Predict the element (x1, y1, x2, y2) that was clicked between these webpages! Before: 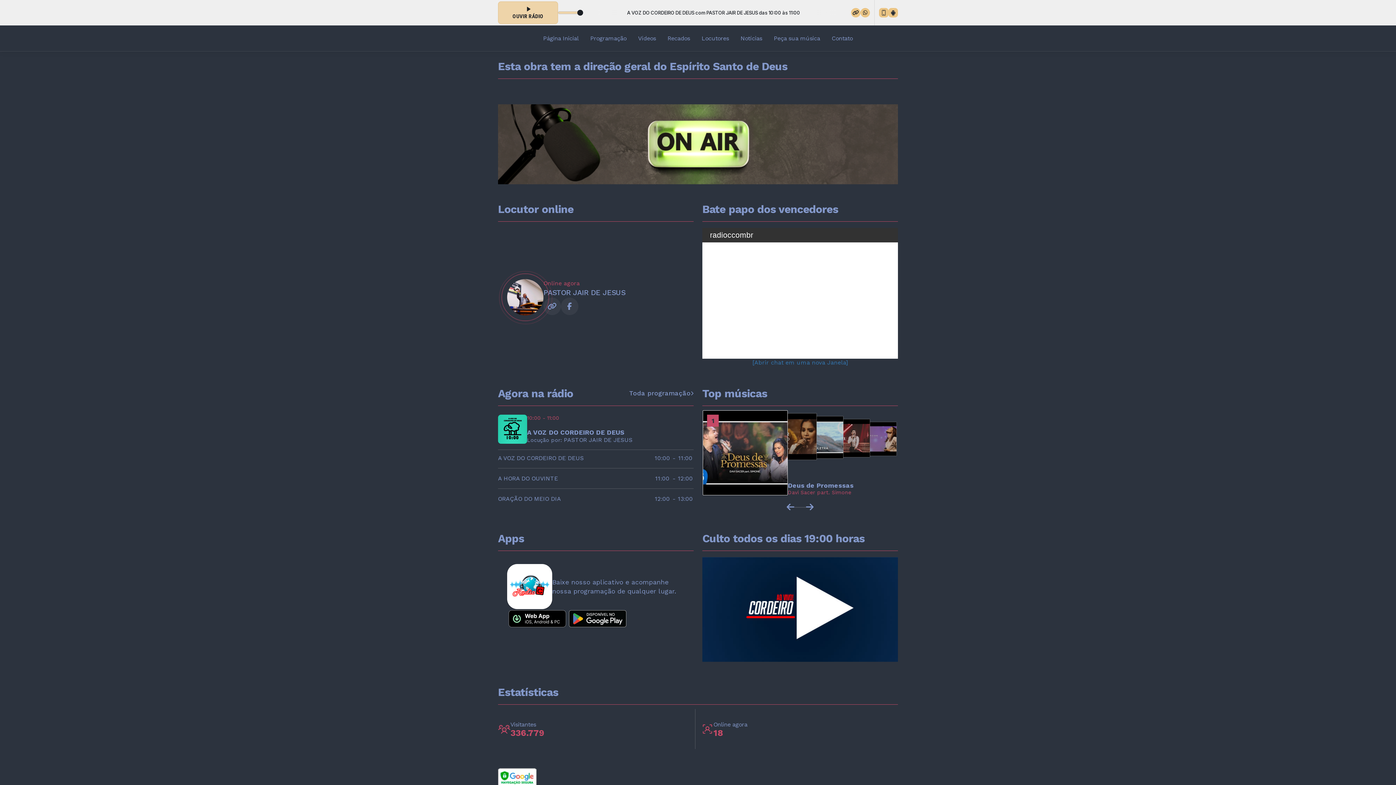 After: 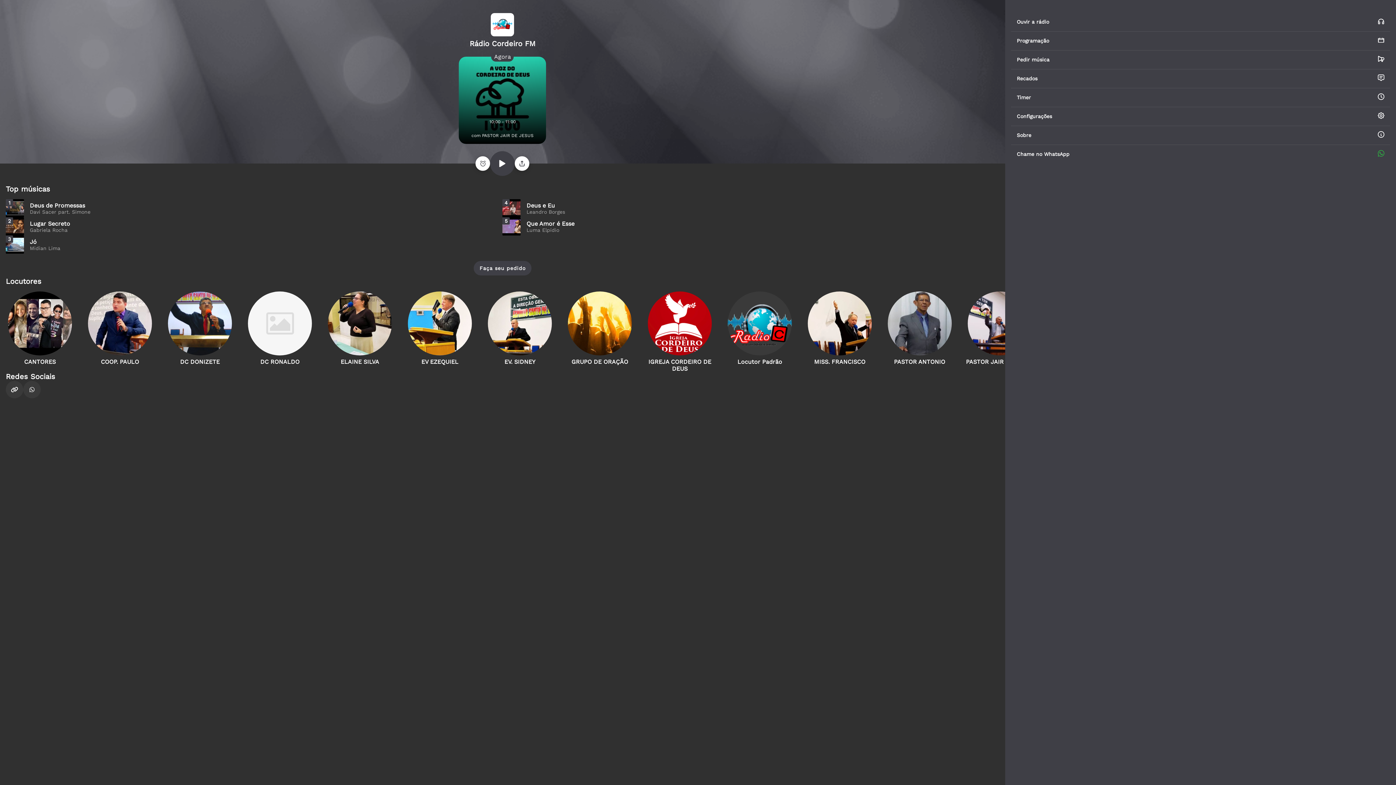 Action: bbox: (879, 8, 888, 17)